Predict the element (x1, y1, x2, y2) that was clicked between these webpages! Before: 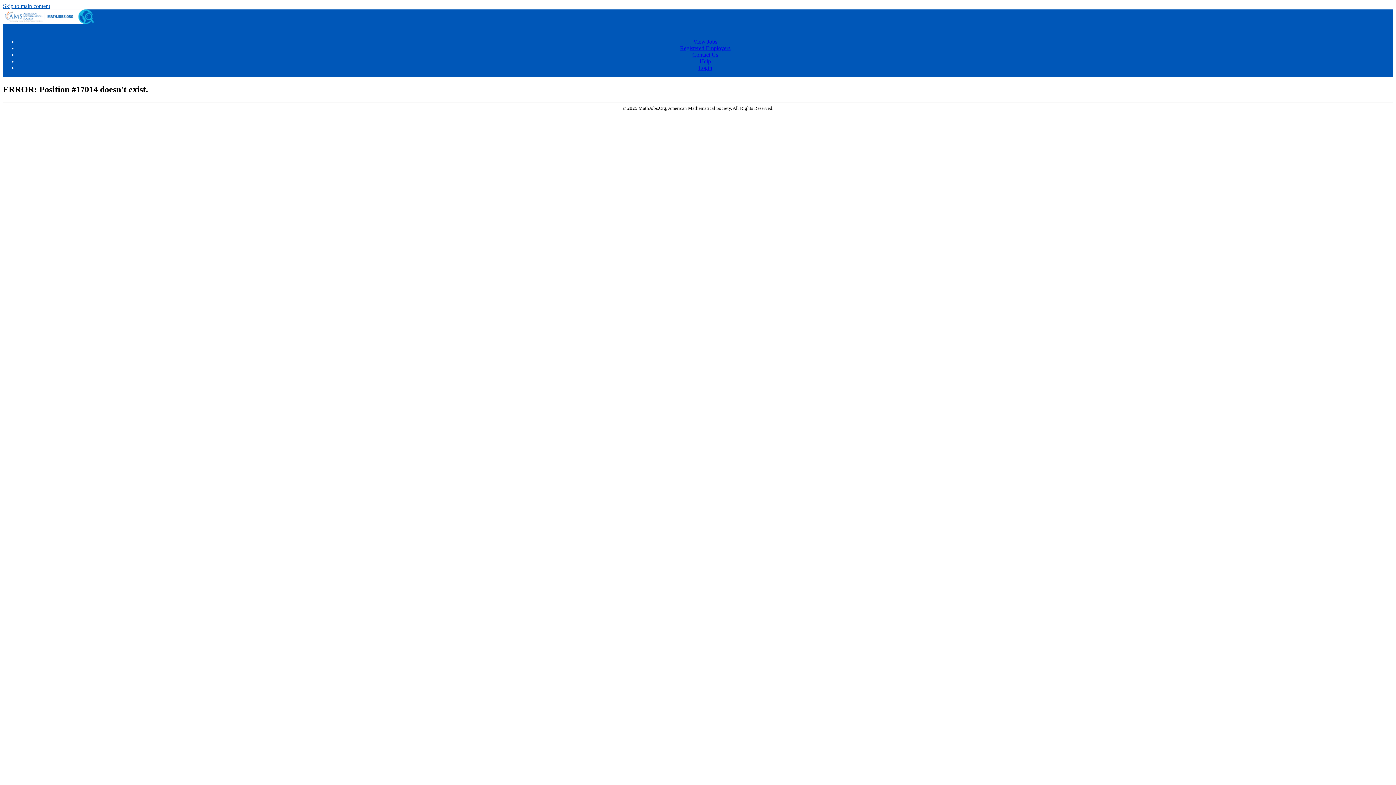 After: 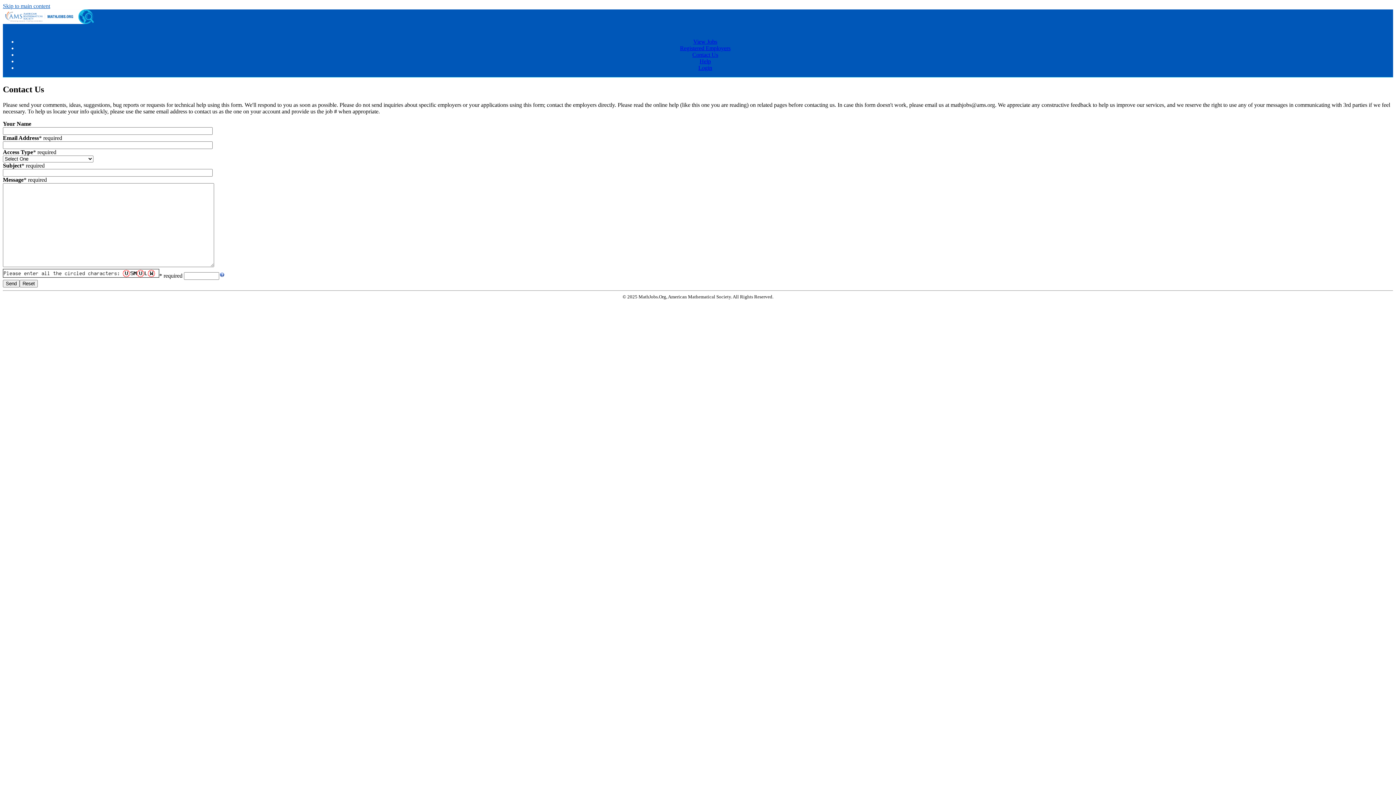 Action: bbox: (692, 51, 718, 57) label: Contact Us